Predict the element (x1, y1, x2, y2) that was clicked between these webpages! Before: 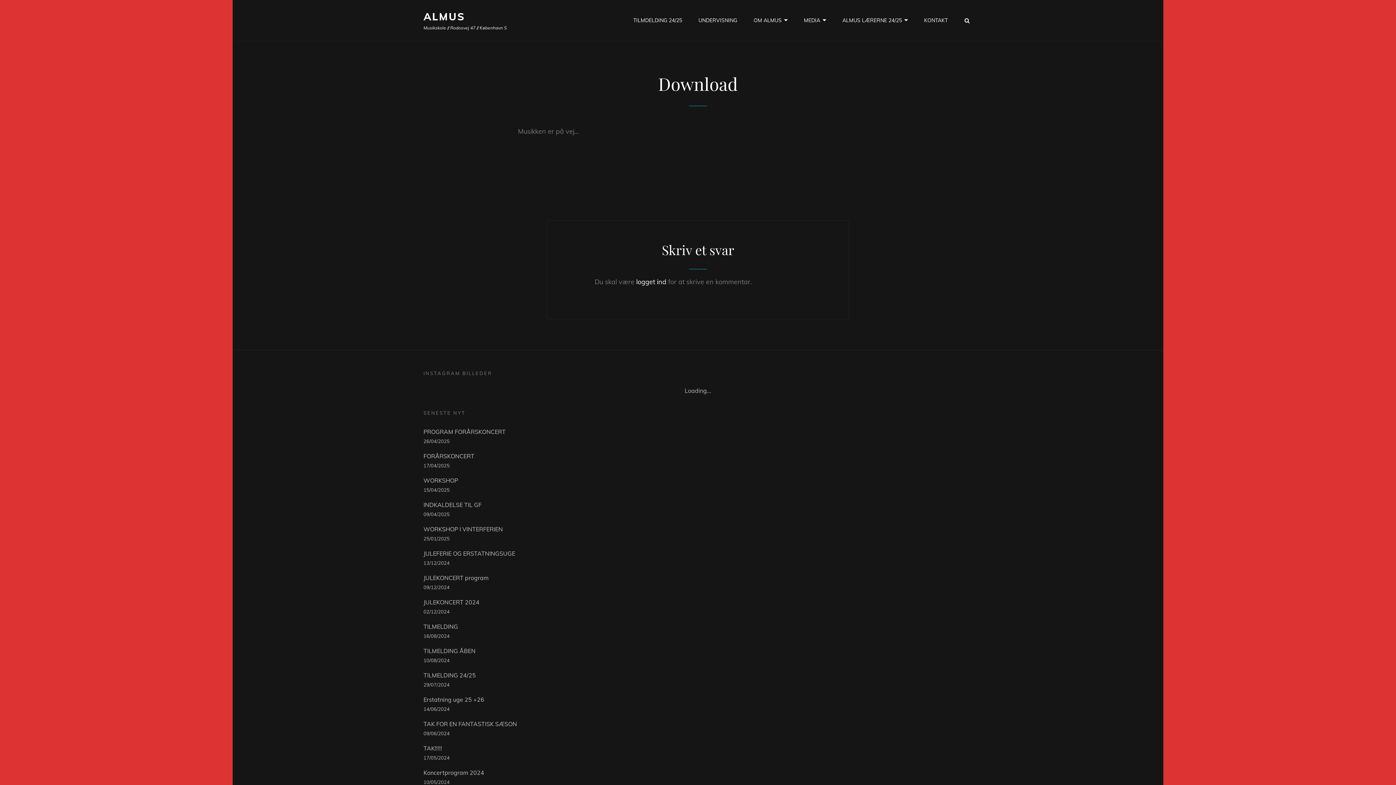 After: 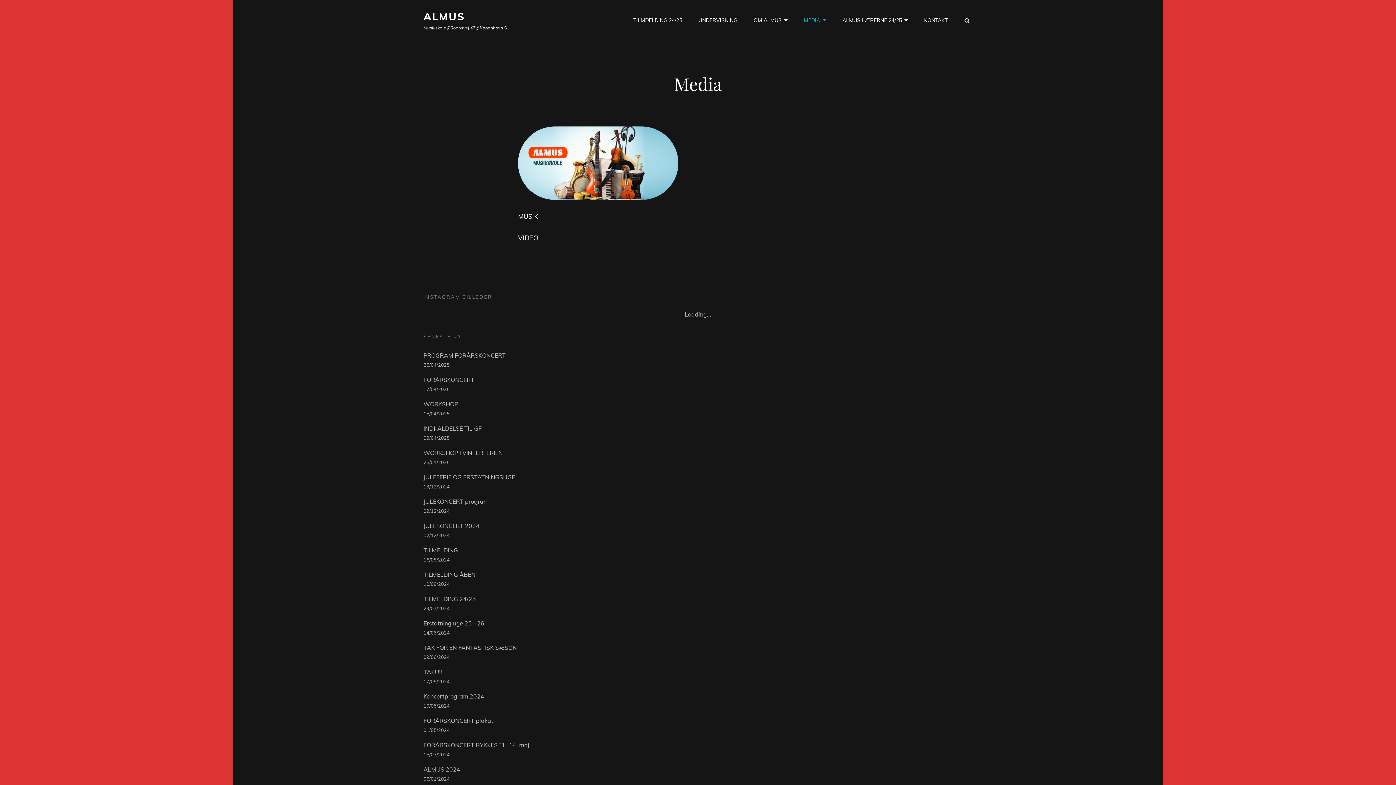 Action: label: MEDIA bbox: (796, 5, 833, 35)